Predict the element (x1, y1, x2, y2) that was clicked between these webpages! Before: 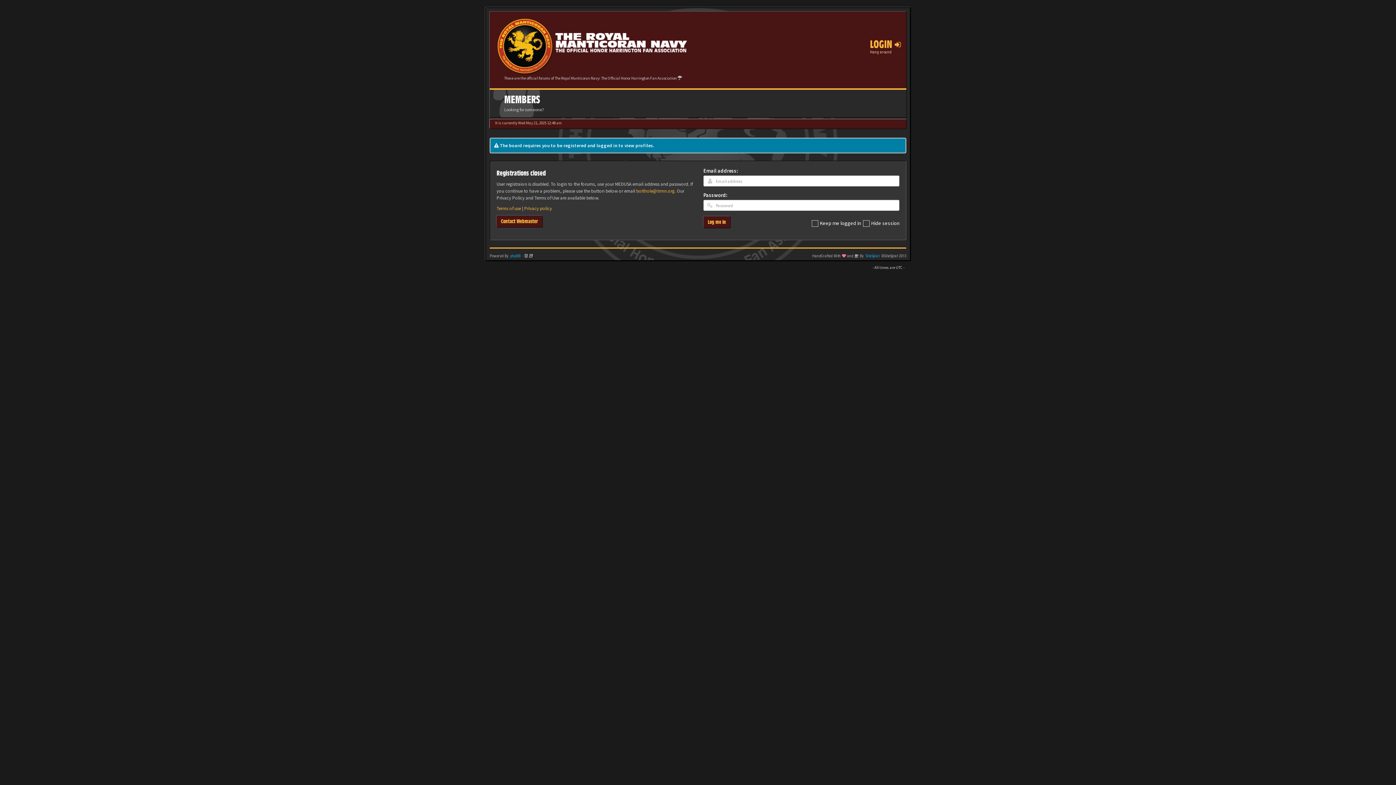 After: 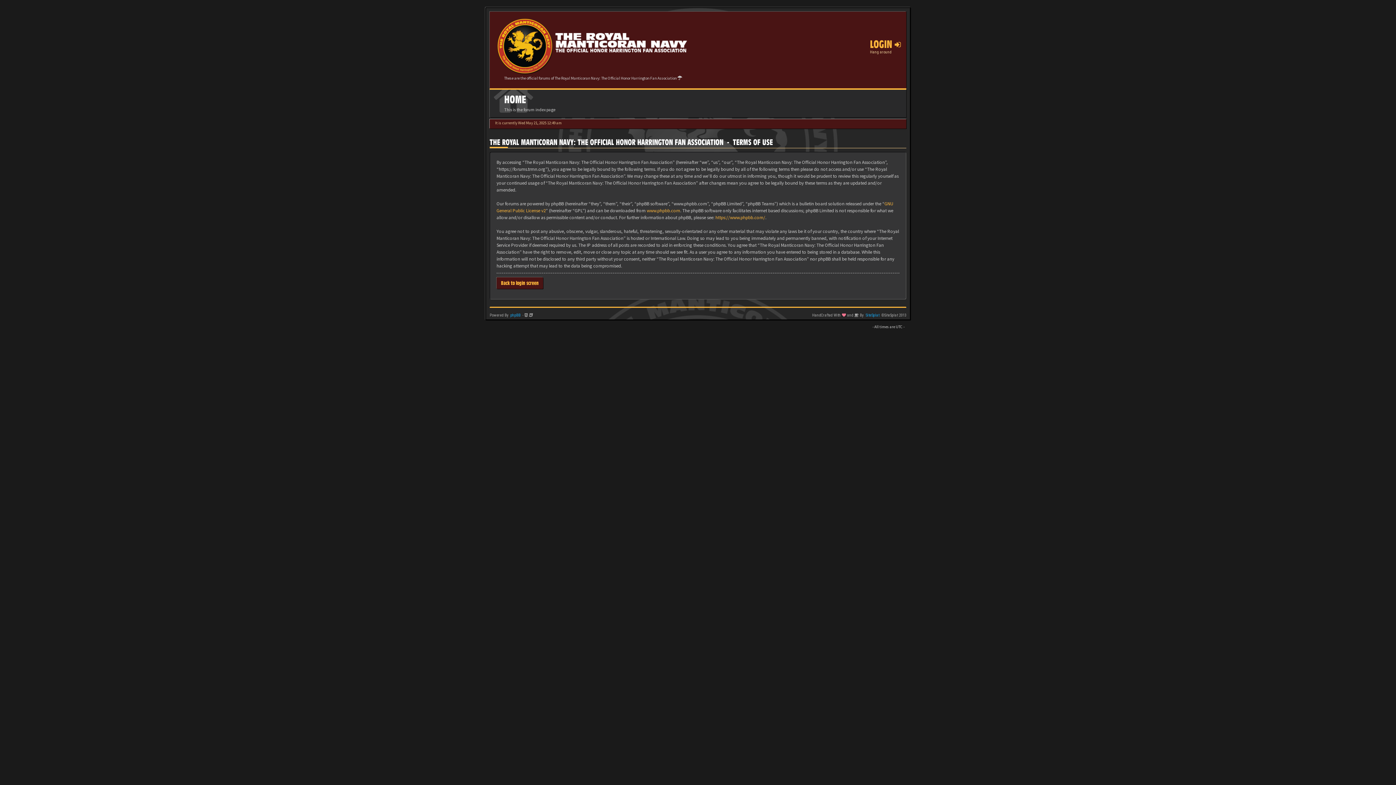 Action: bbox: (496, 205, 521, 211) label: Terms of use